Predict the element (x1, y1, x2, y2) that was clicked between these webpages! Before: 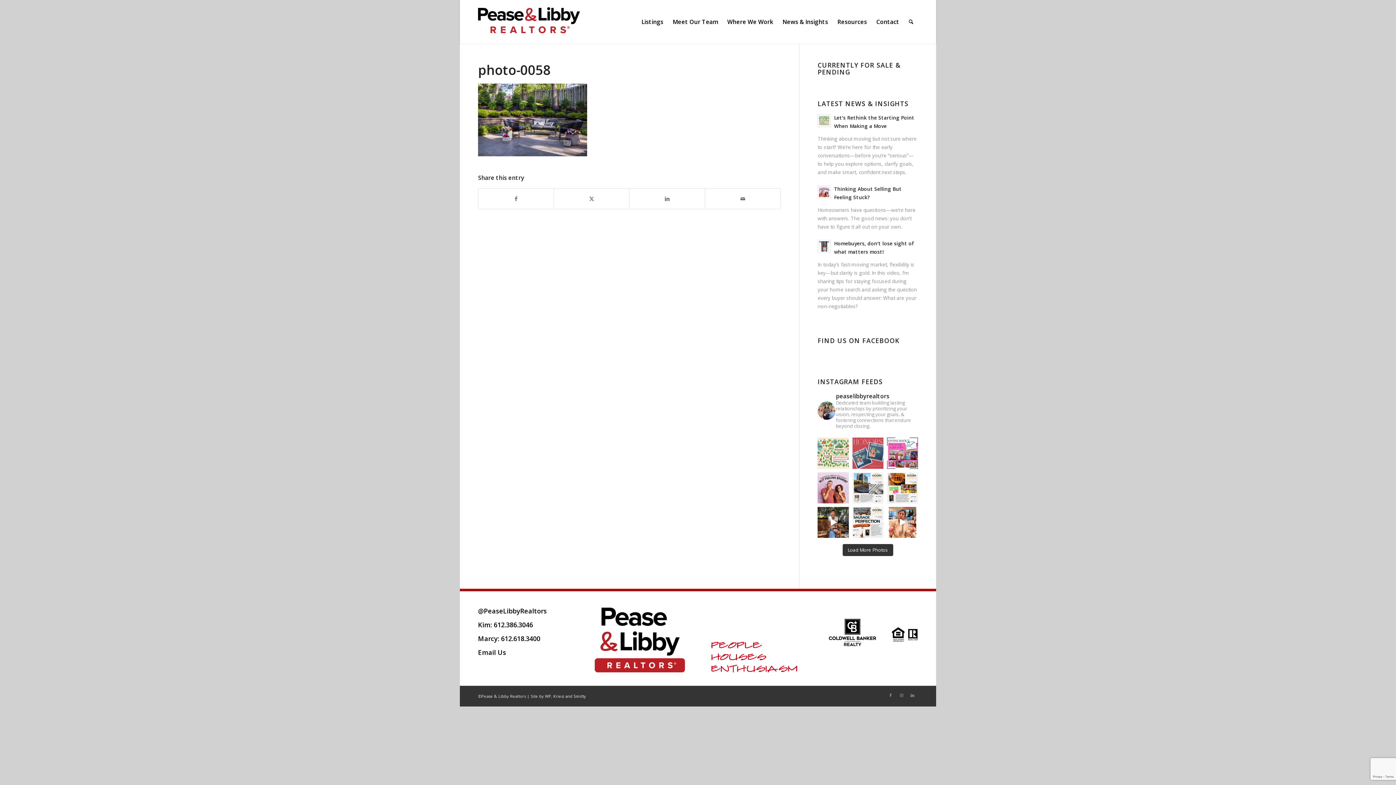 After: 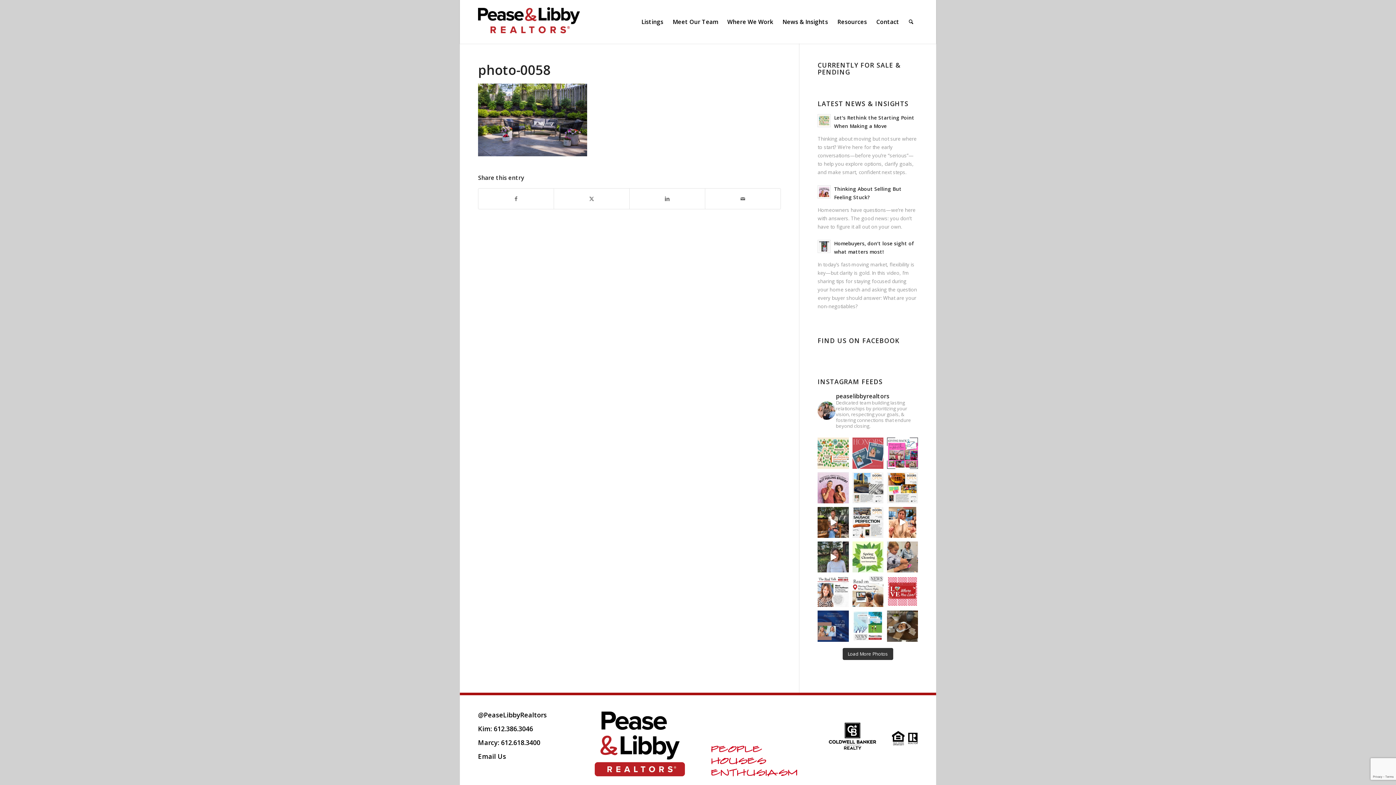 Action: label: Load More Photos bbox: (842, 544, 893, 556)